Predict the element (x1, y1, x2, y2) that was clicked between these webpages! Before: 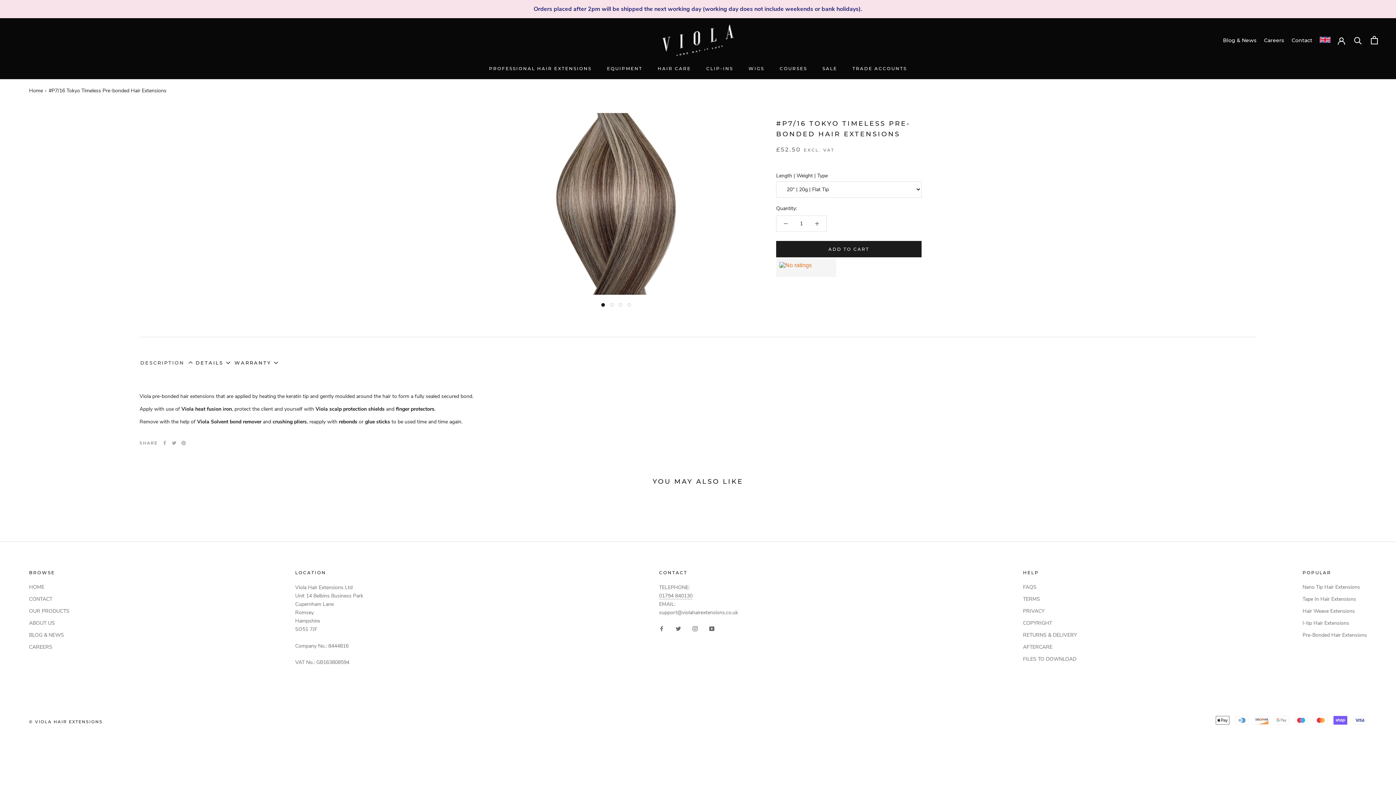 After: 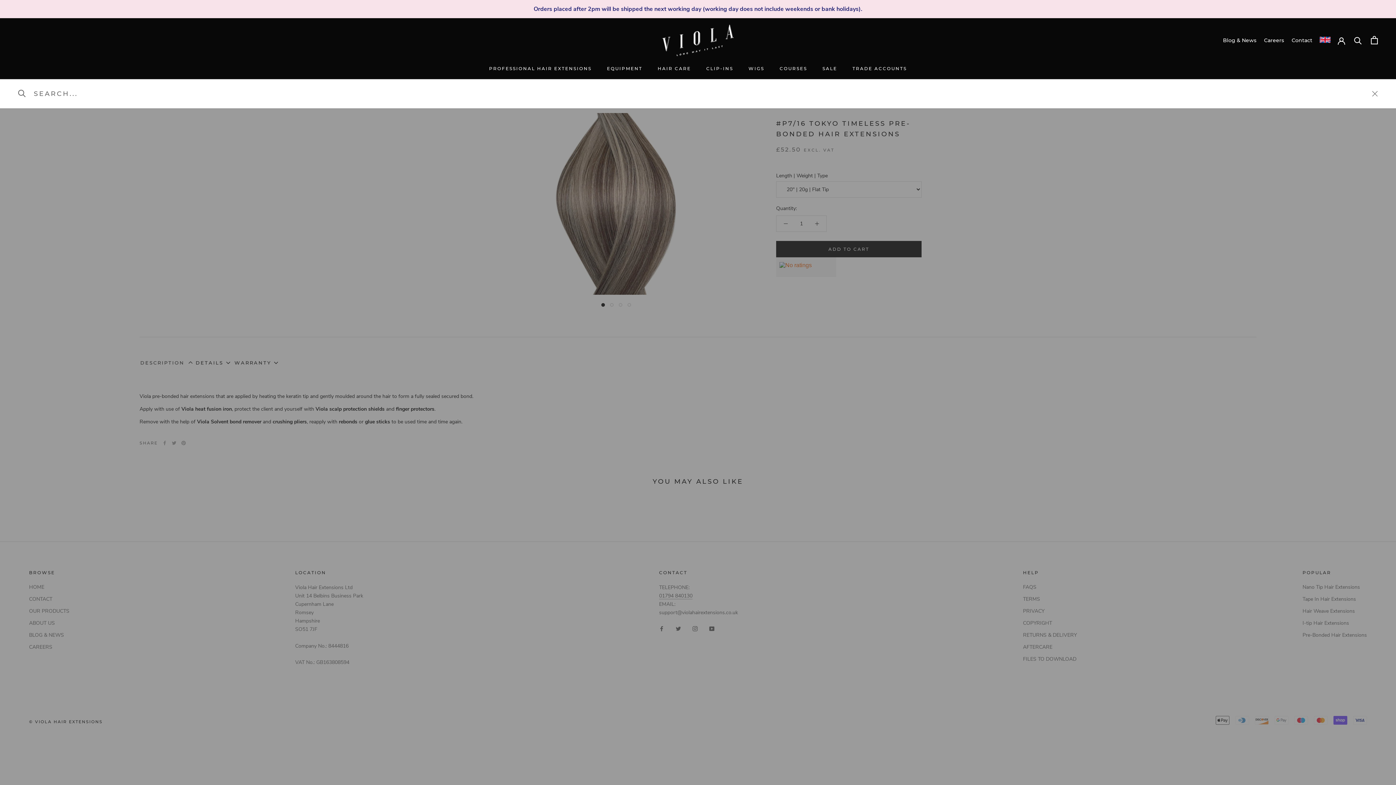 Action: bbox: (1354, 36, 1362, 44) label: Search